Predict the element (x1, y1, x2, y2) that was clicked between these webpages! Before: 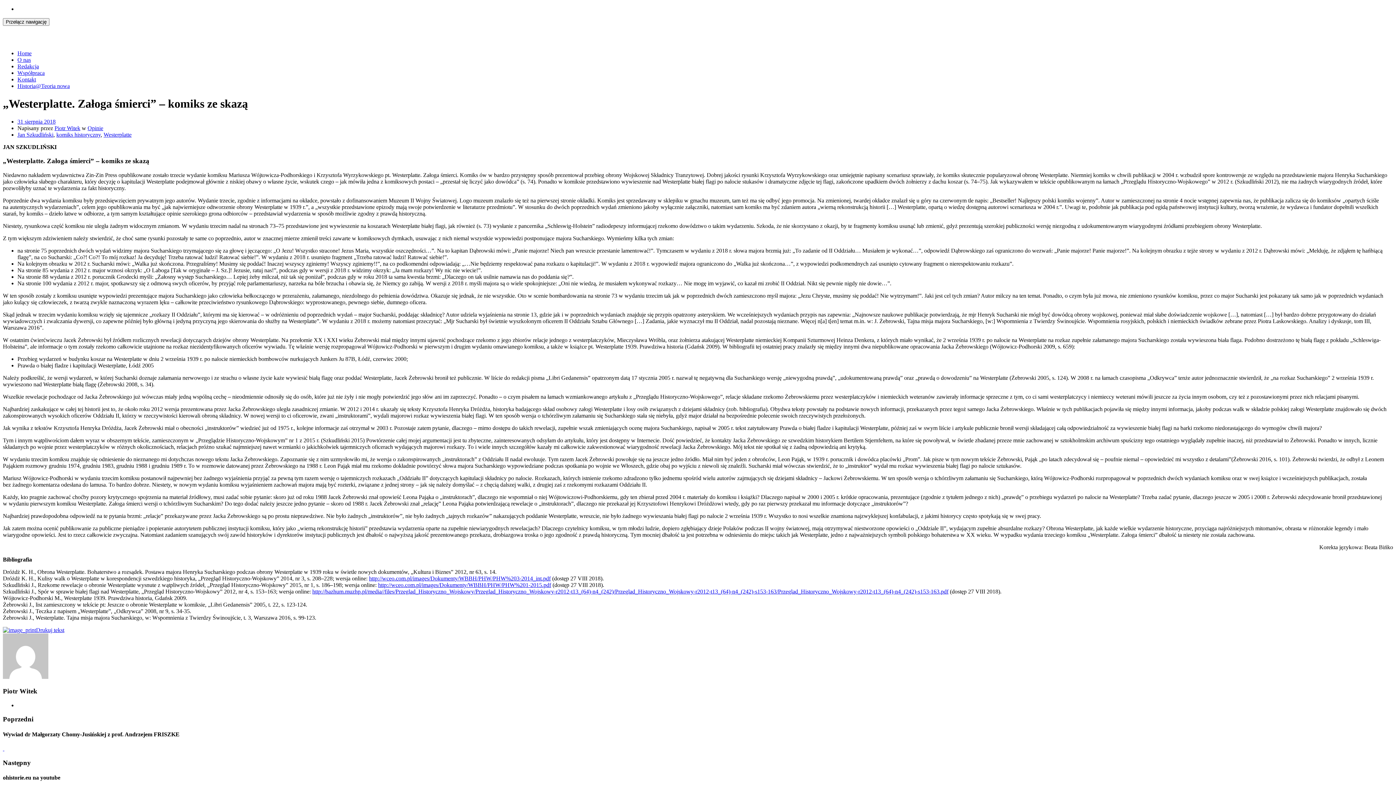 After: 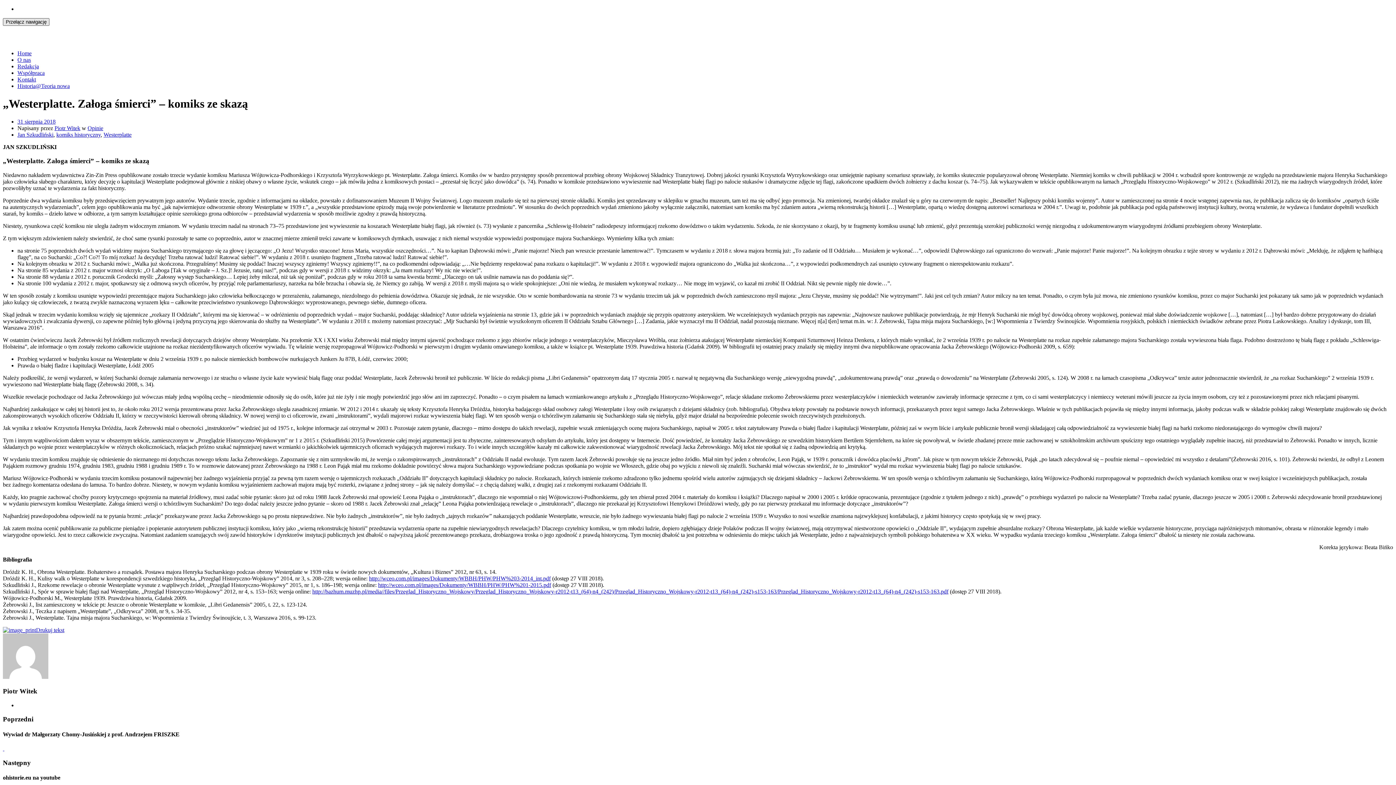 Action: label: Przełącz nawigację bbox: (2, 18, 49, 25)